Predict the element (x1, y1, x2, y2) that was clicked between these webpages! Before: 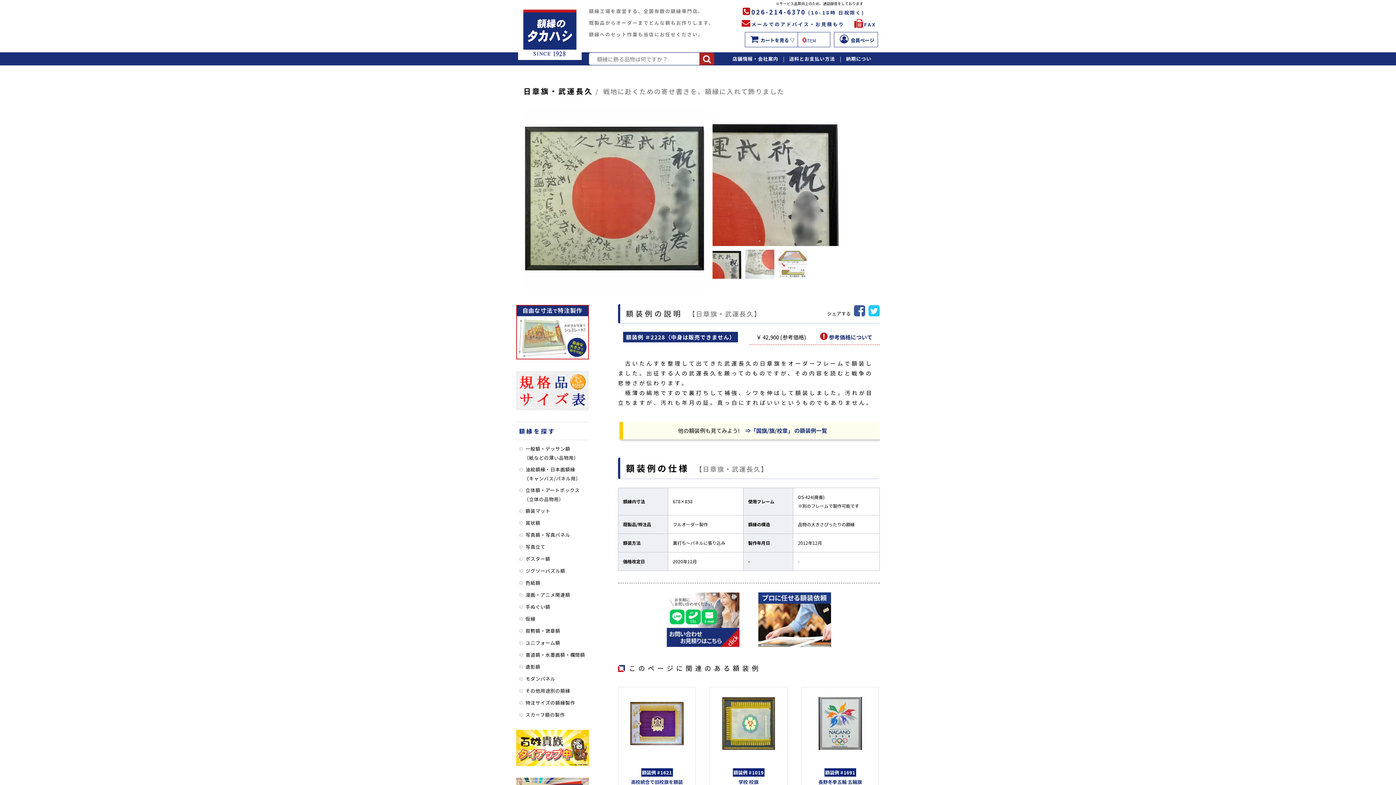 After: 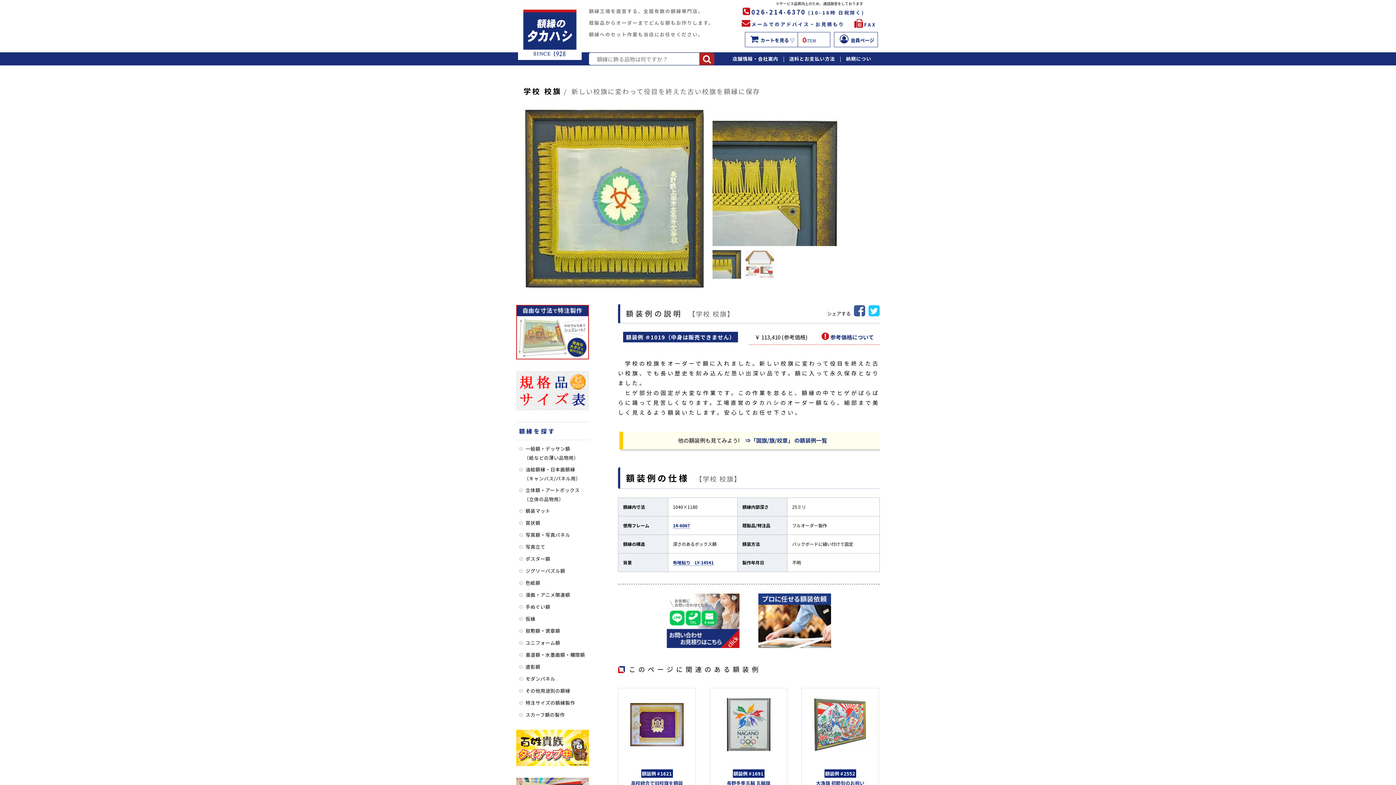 Action: bbox: (716, 697, 781, 787) label: 額装例 #1019

学校 校旗